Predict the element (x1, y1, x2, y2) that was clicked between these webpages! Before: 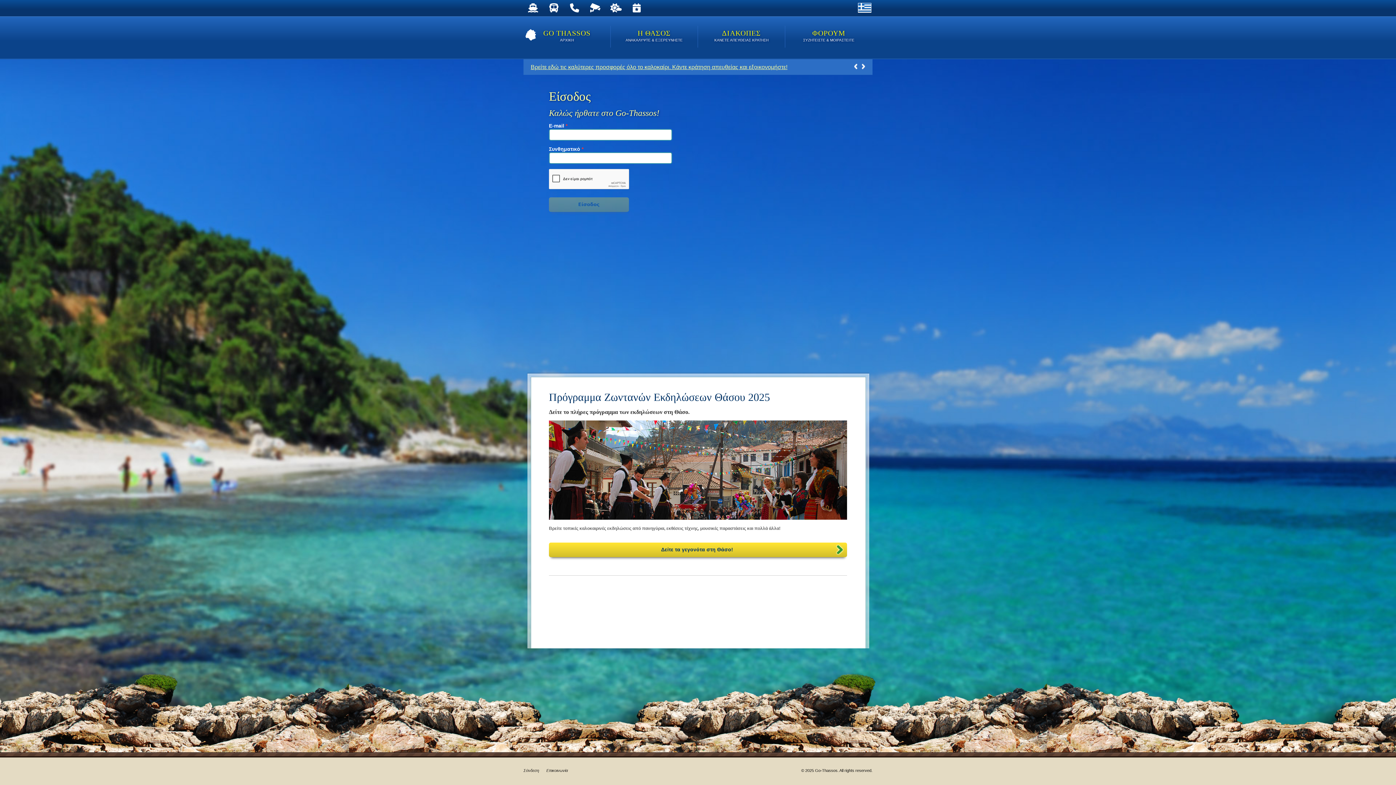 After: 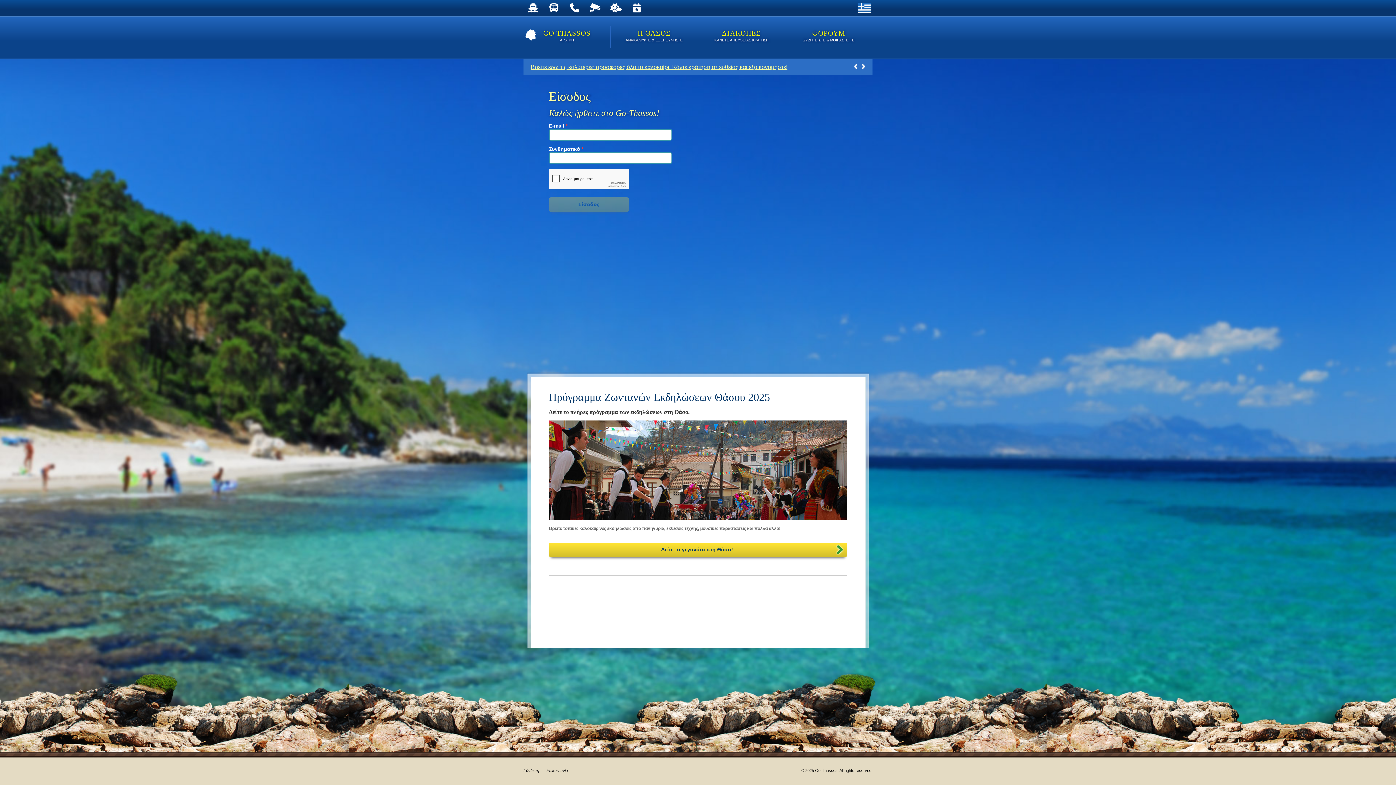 Action: bbox: (523, 768, 542, 773) label: Σύνδεση